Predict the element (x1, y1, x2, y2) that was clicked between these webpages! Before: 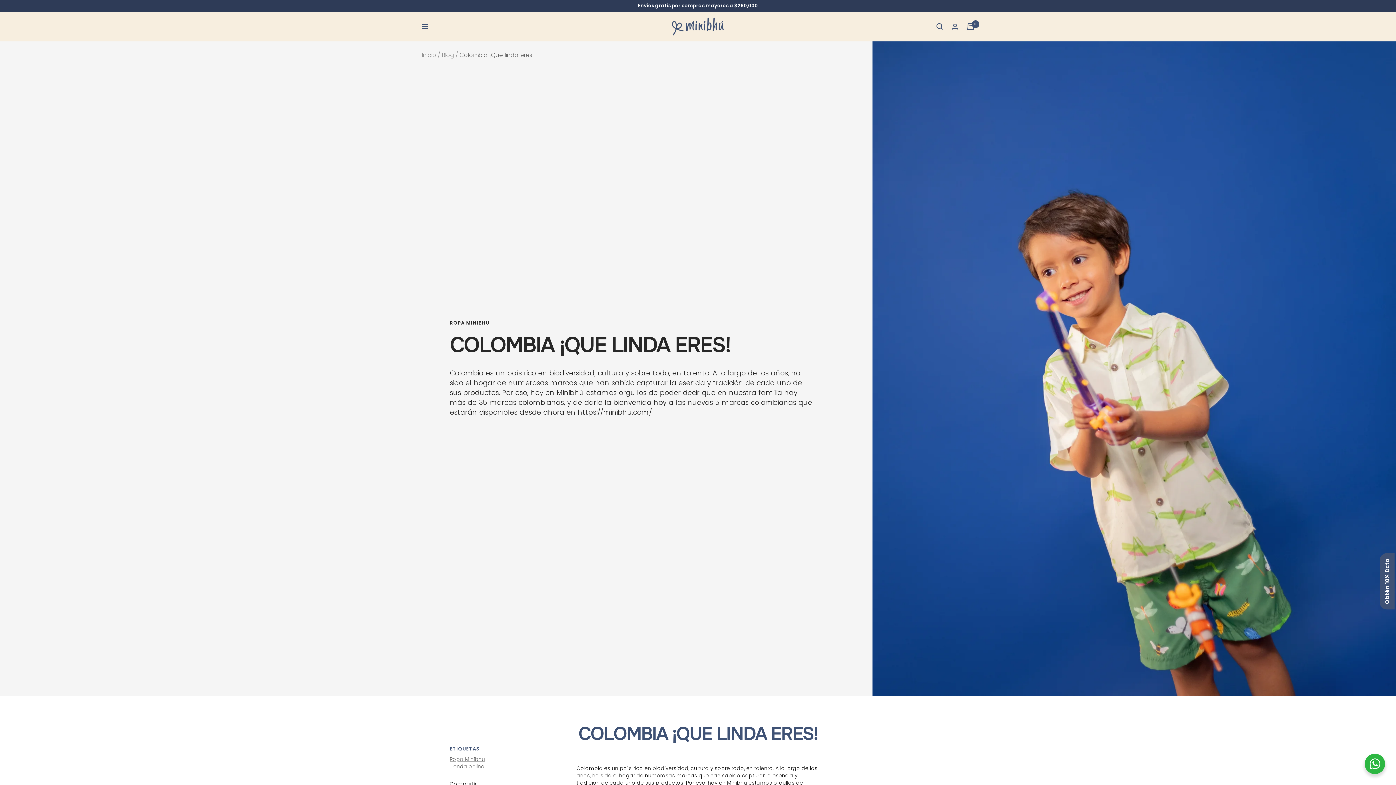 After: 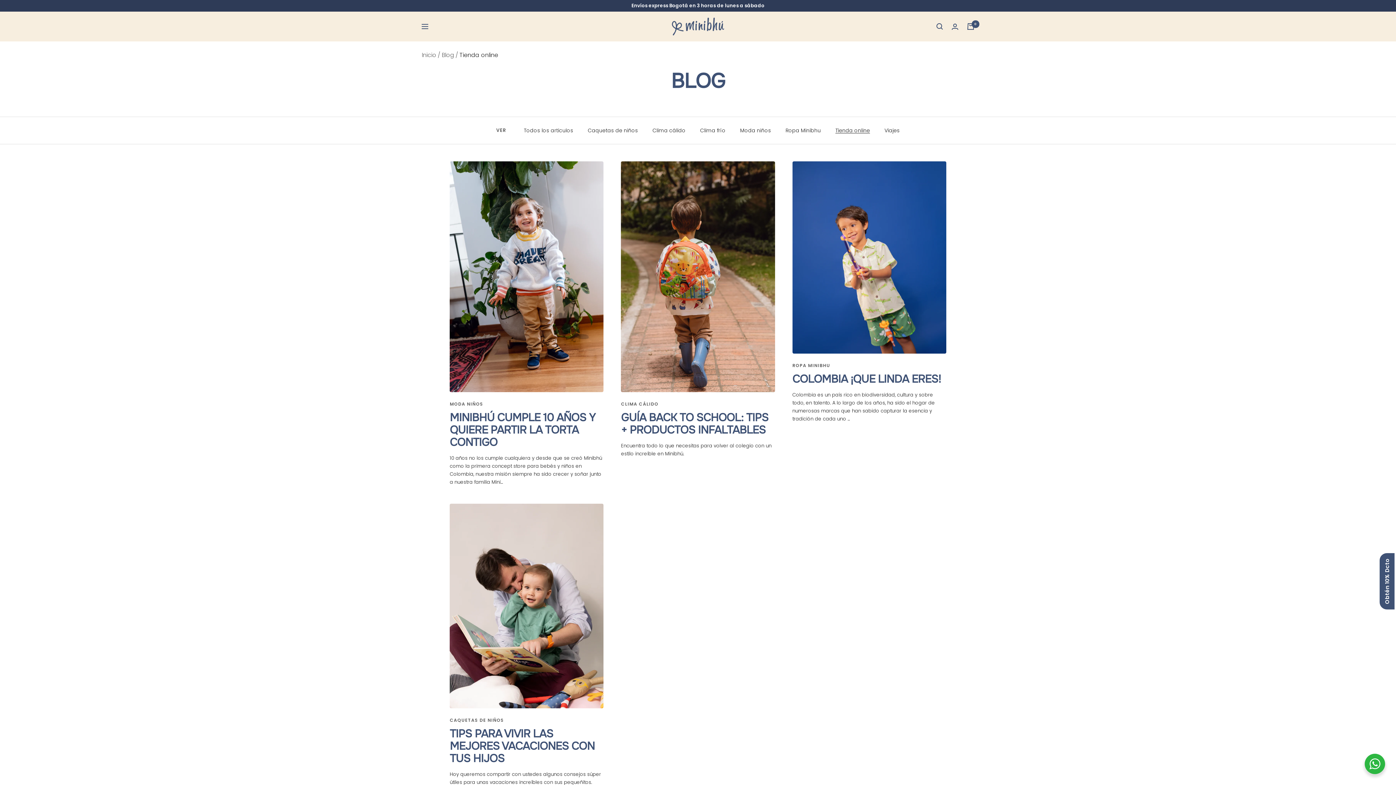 Action: label: Tienda online bbox: (449, 763, 484, 770)